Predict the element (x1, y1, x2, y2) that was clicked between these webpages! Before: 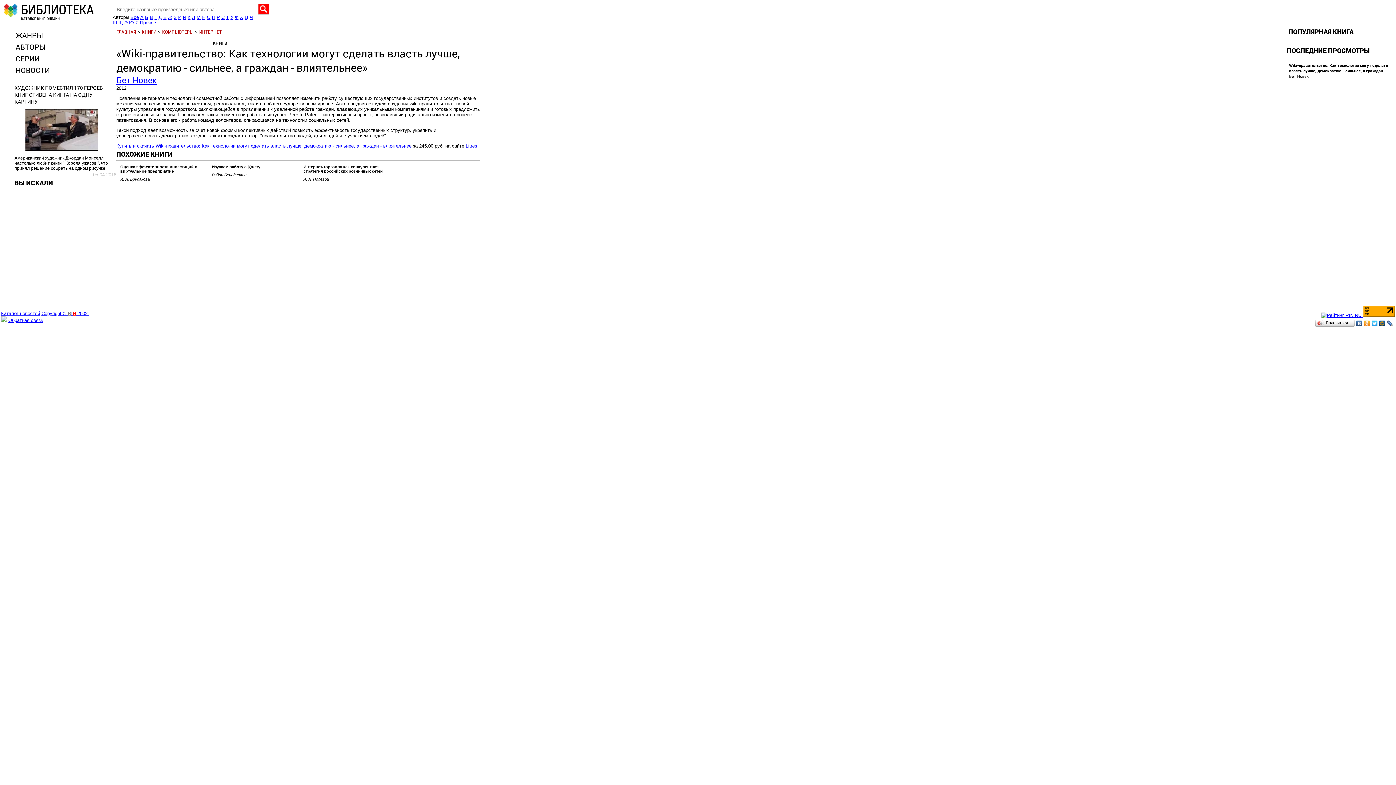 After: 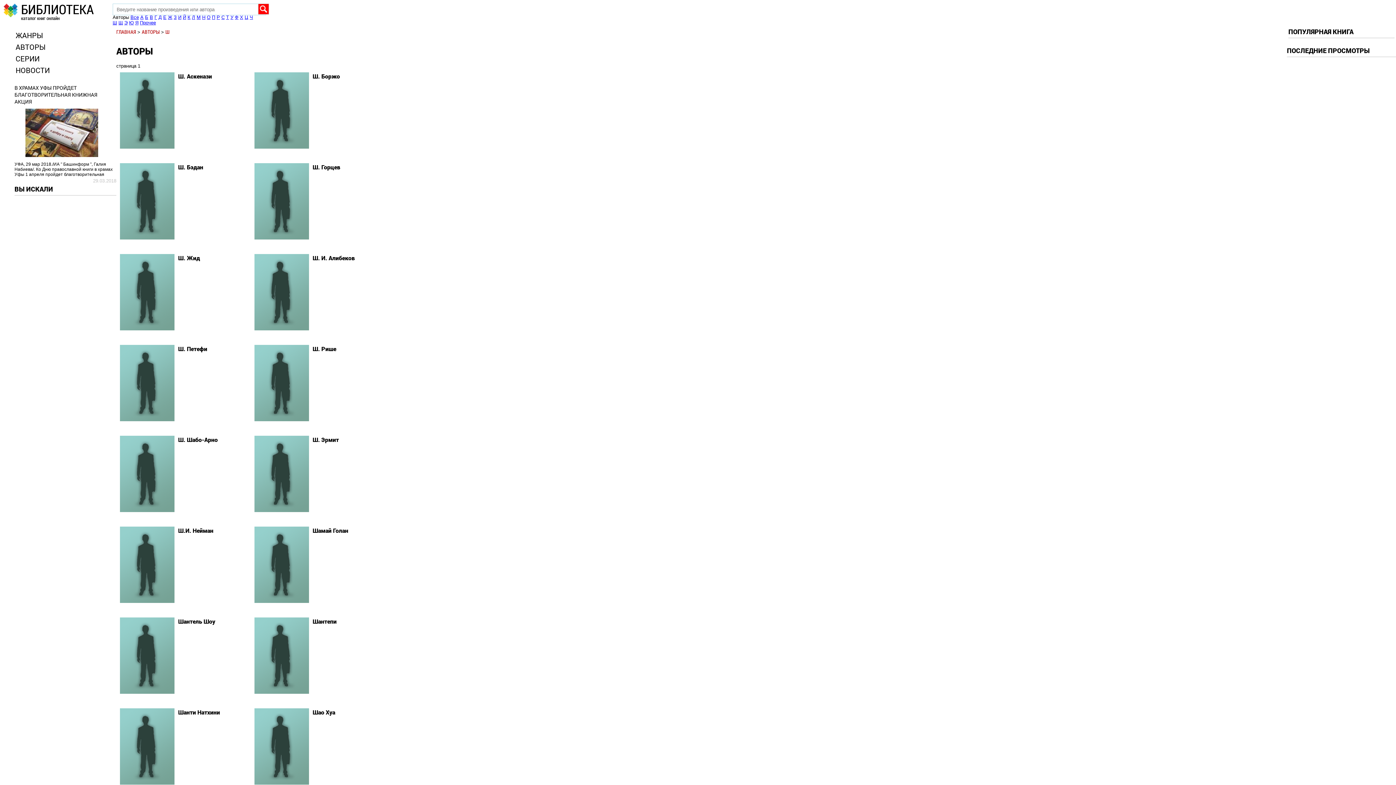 Action: label: Ш bbox: (112, 20, 117, 25)